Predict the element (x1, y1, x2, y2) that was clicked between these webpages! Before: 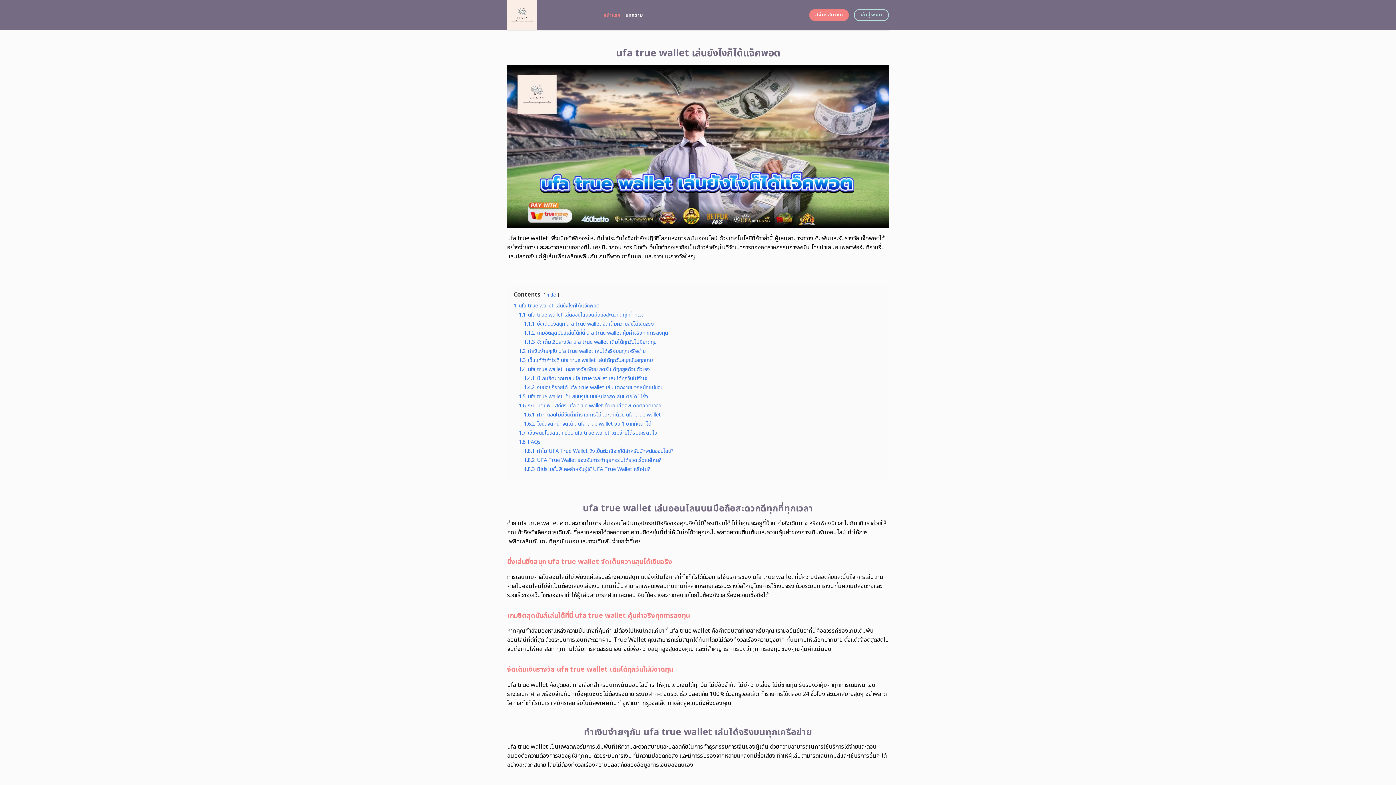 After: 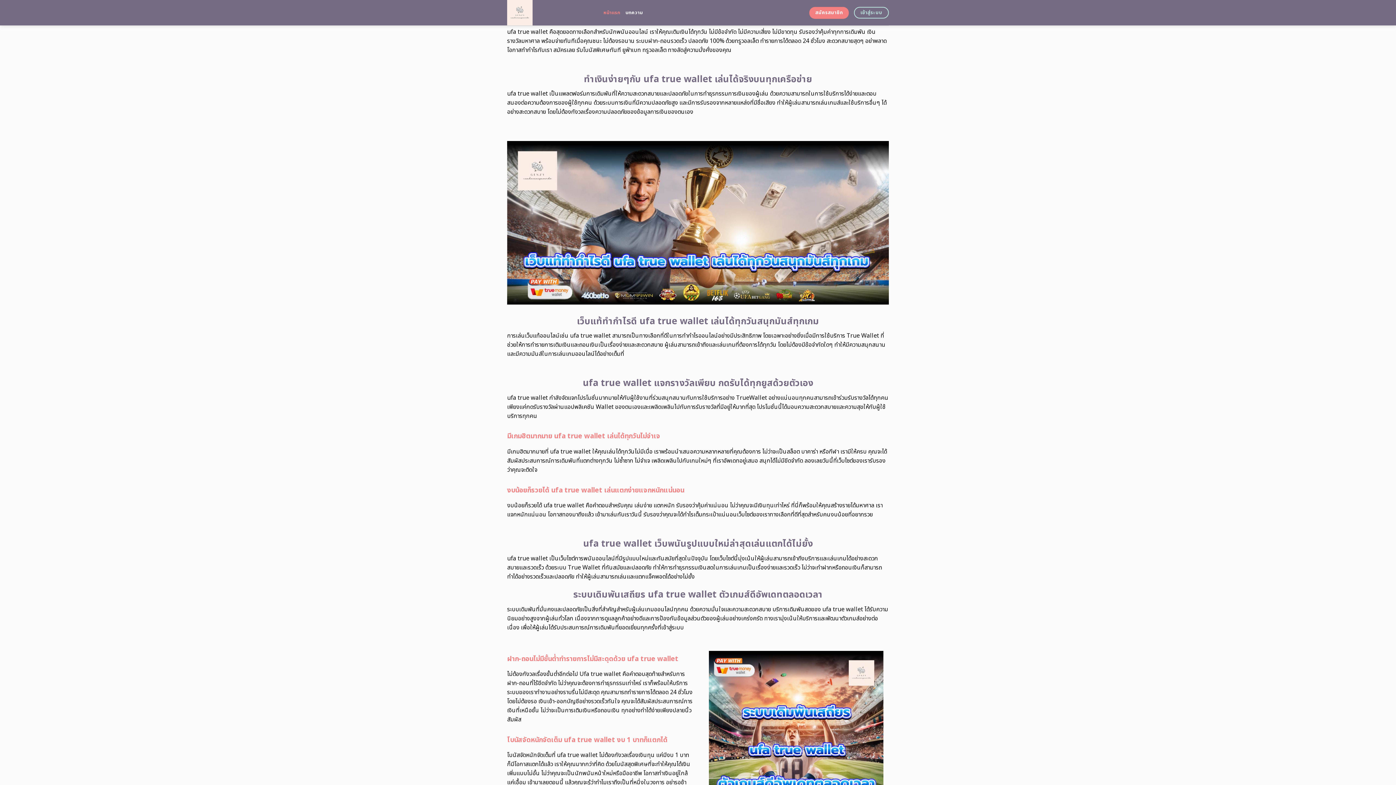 Action: label: 1.1.3 จัดเต็มเงินรางวัล ufa true wallet เติมได้ทุกวันไม่มีขาดทุน bbox: (524, 338, 656, 346)